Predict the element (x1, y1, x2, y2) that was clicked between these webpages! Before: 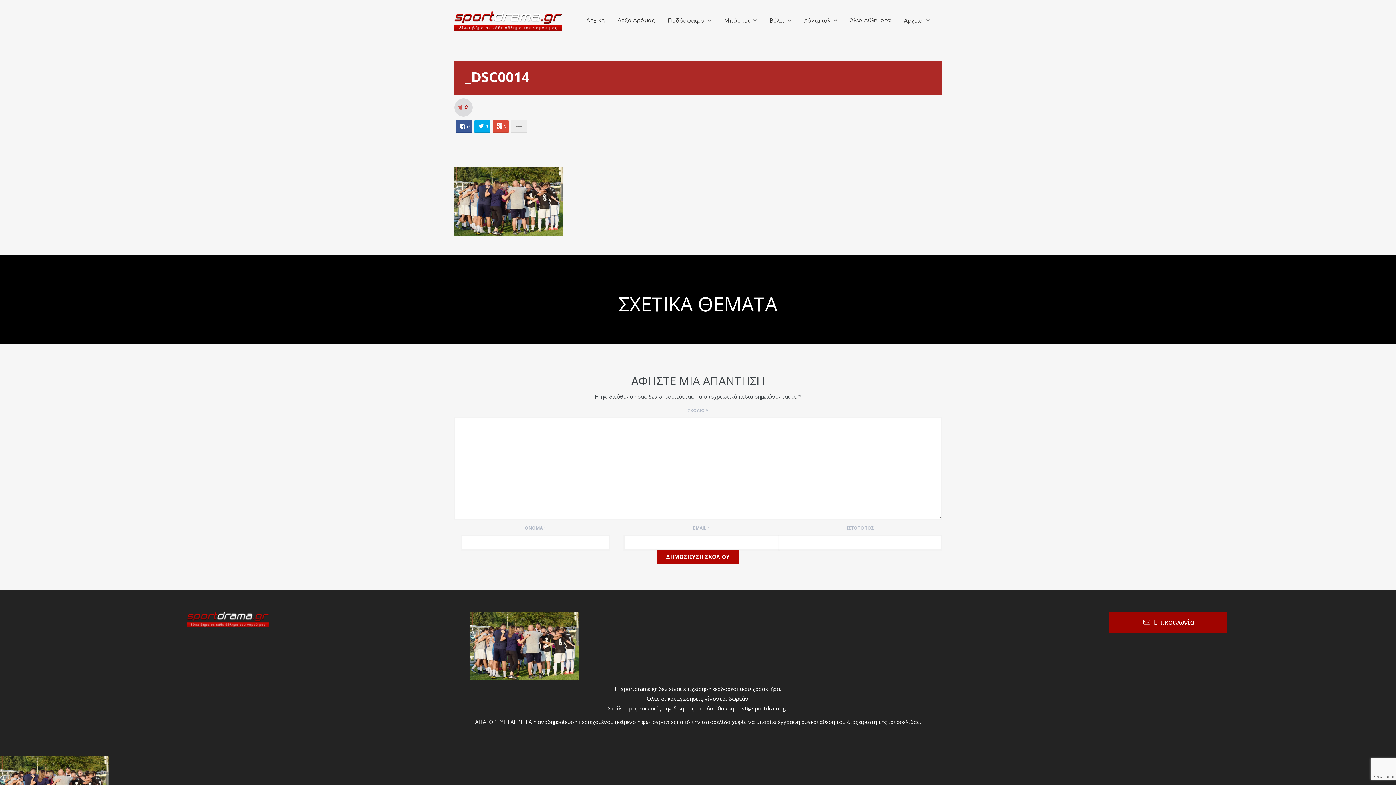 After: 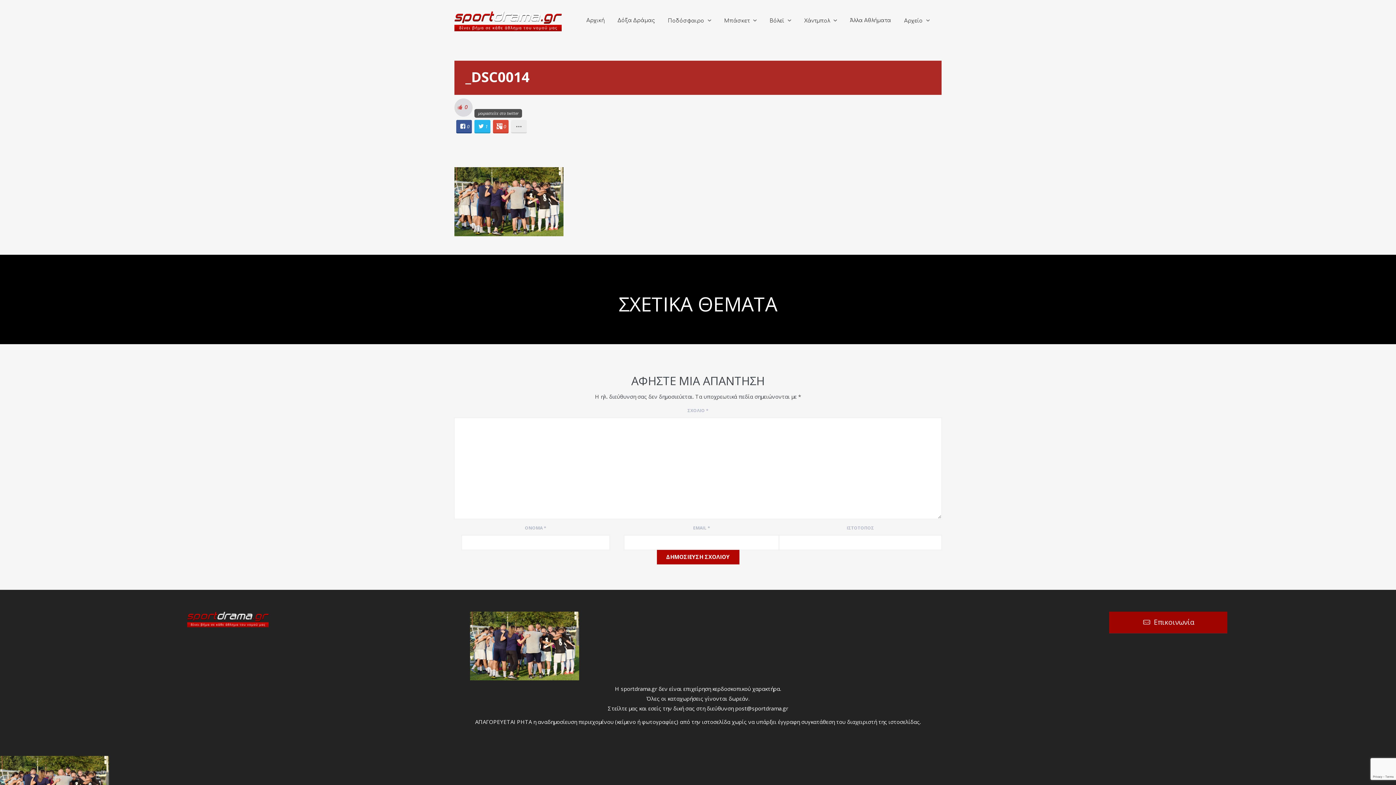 Action: label: 0 bbox: (474, 120, 490, 132)